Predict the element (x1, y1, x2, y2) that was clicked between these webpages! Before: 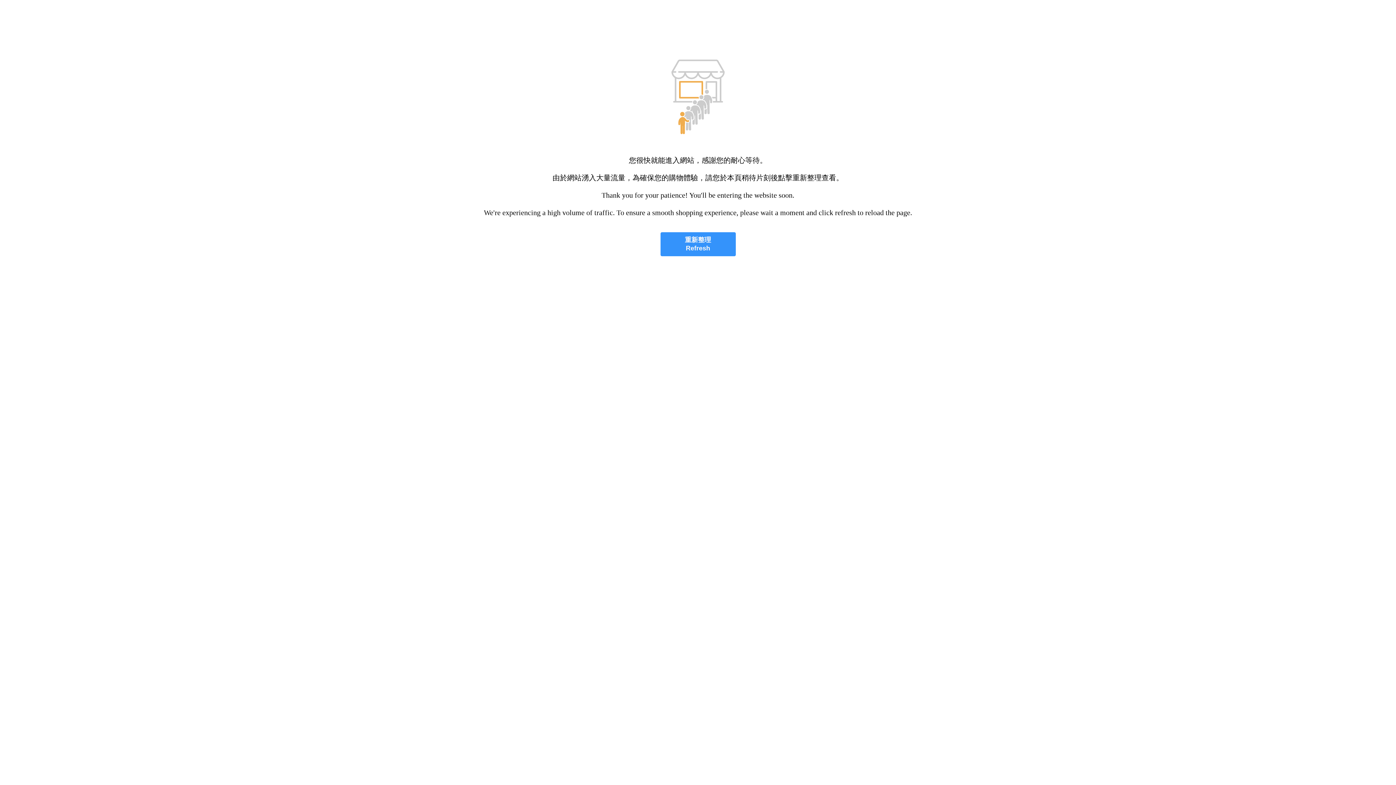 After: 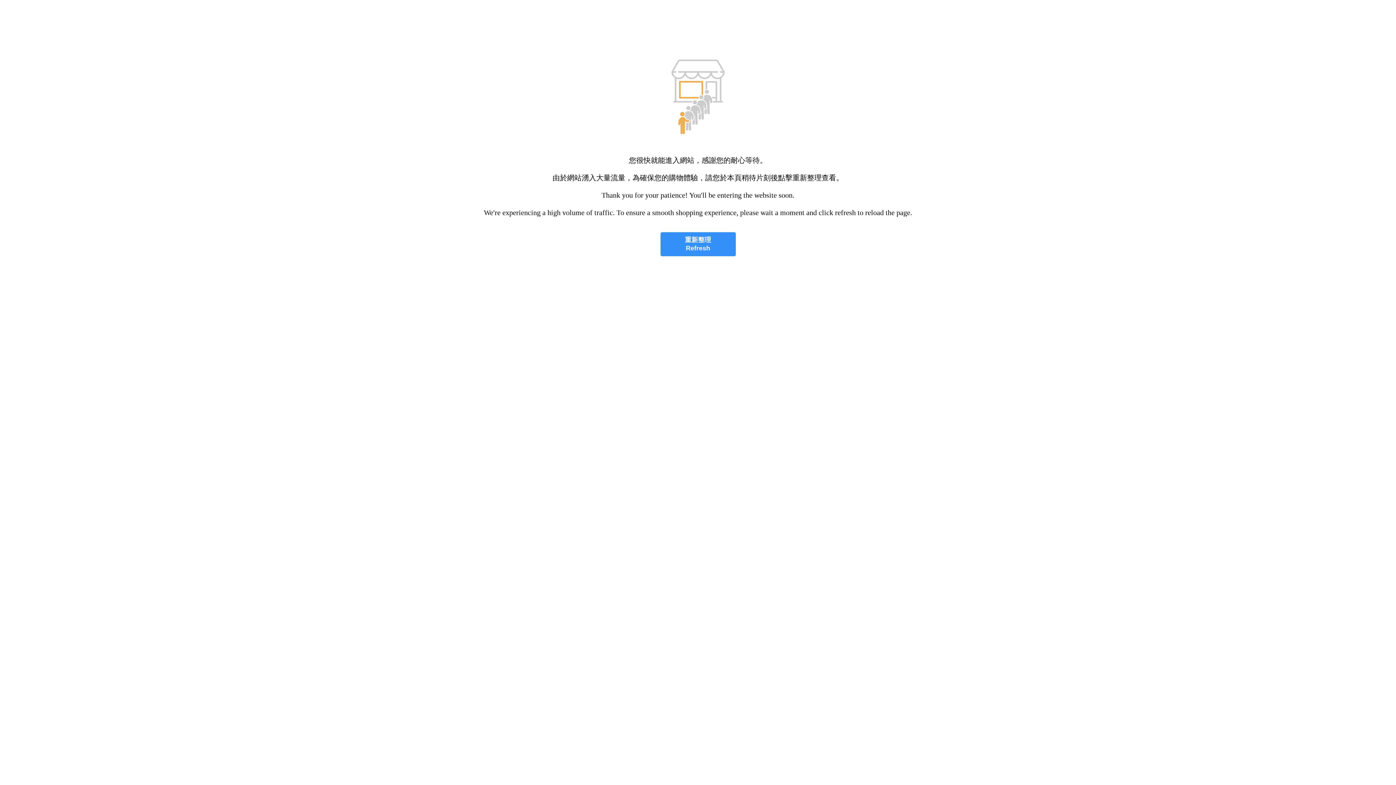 Action: label: 重新整理
Refresh bbox: (660, 232, 735, 256)